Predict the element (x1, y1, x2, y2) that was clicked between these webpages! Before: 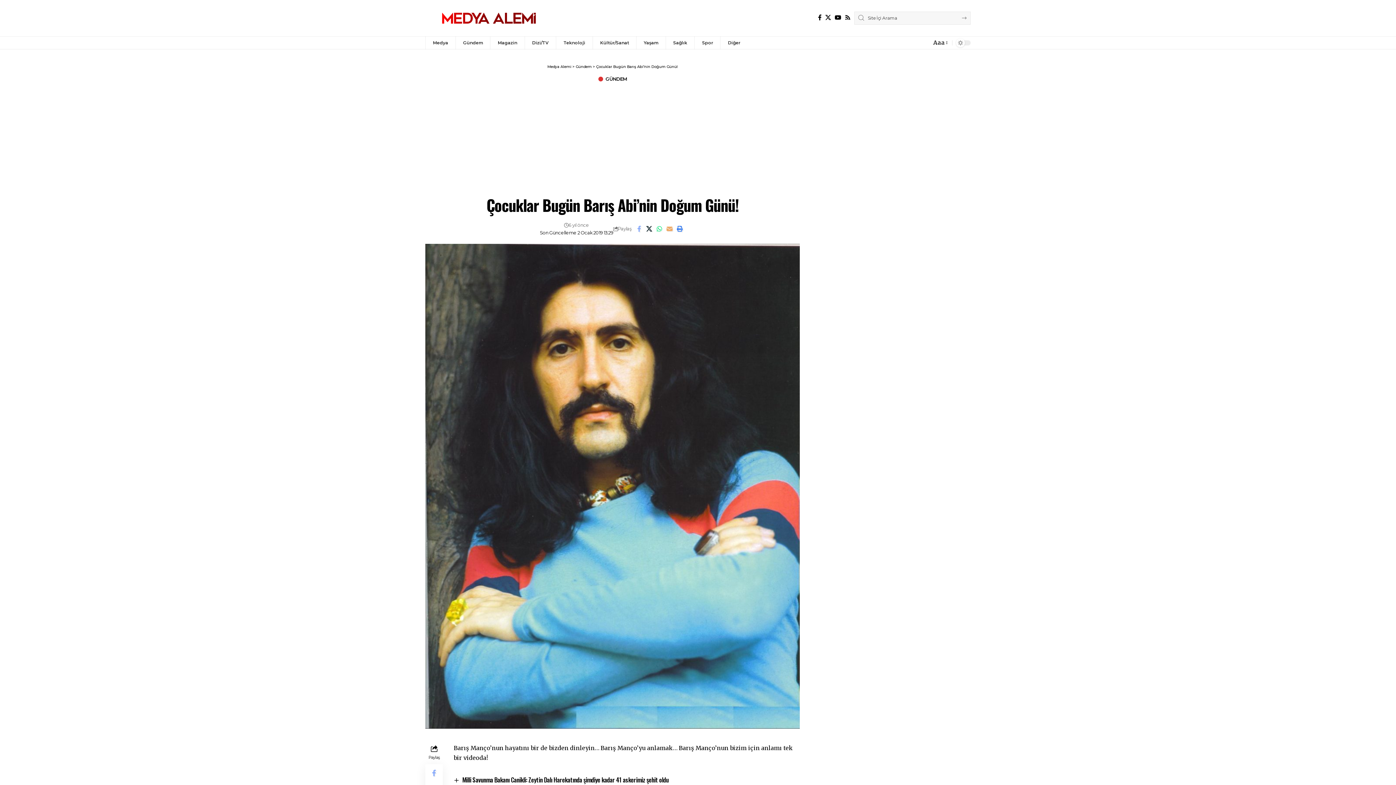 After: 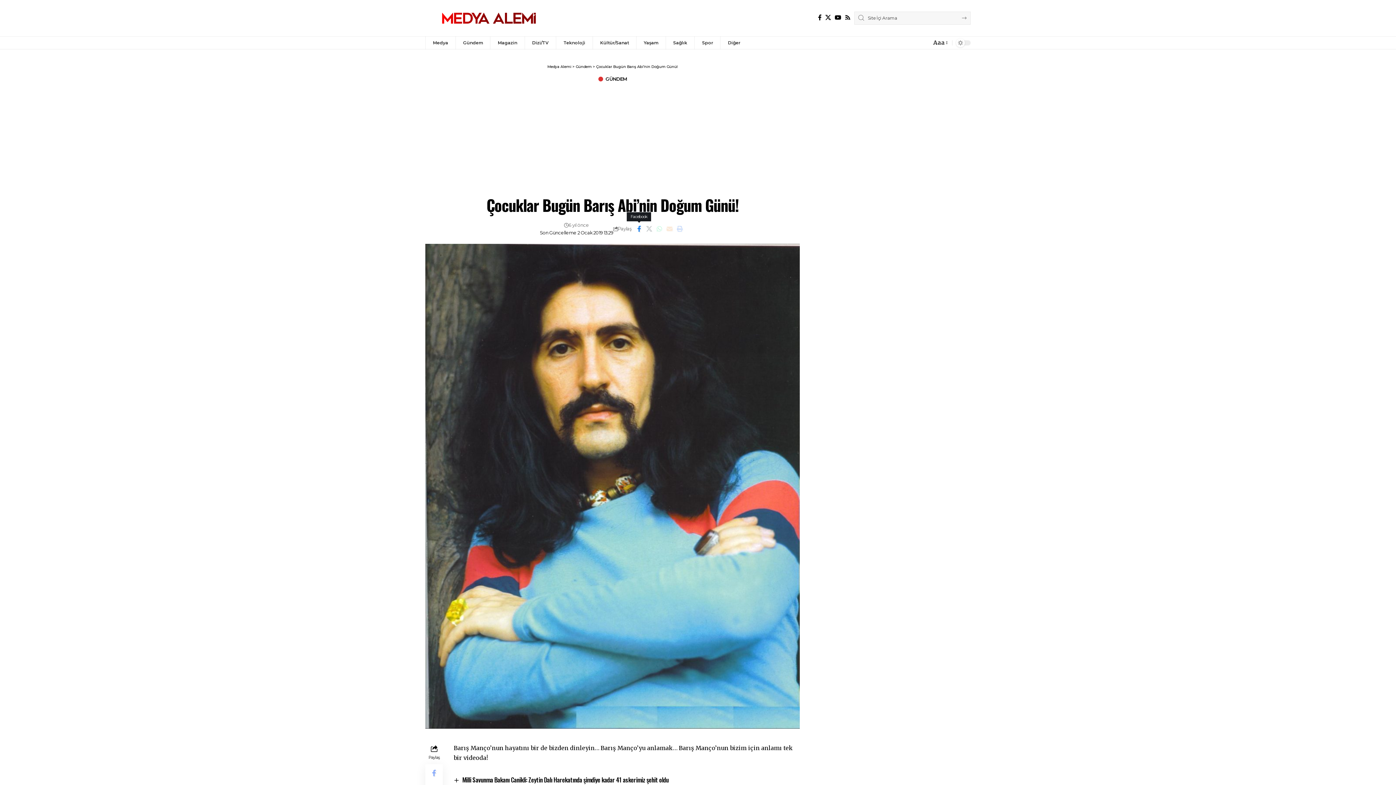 Action: bbox: (634, 223, 644, 234) label: Share on Facebook